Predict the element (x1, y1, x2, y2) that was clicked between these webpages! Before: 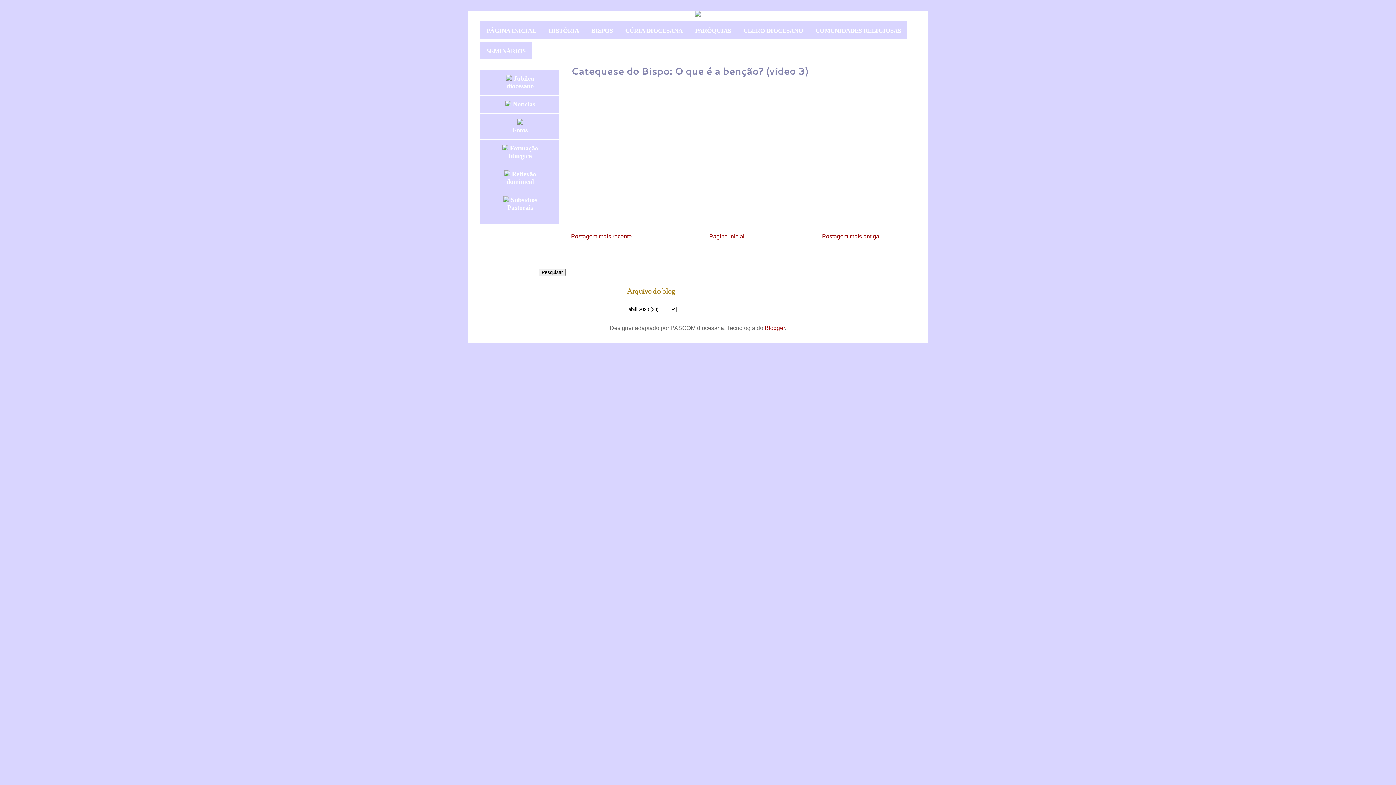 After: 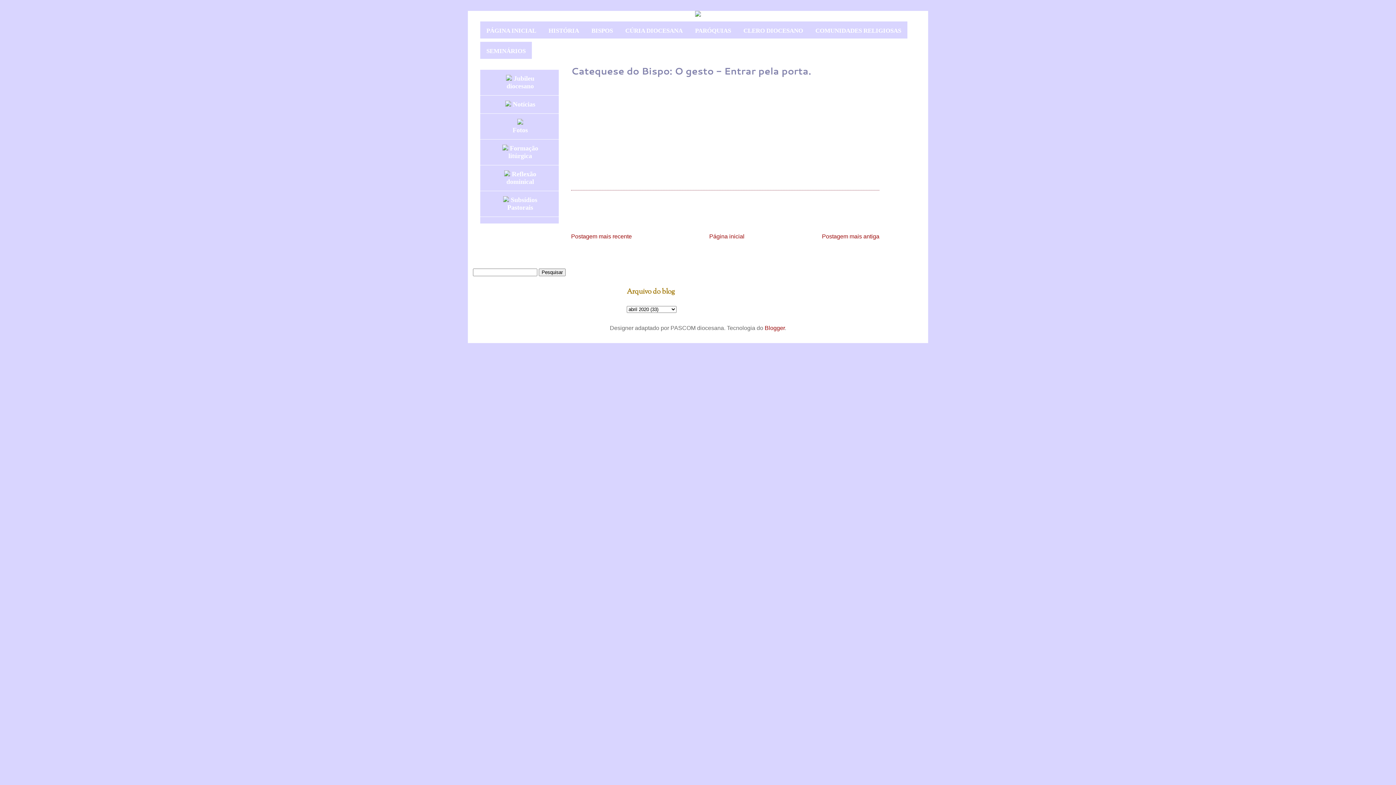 Action: bbox: (571, 233, 632, 239) label: Postagem mais recente